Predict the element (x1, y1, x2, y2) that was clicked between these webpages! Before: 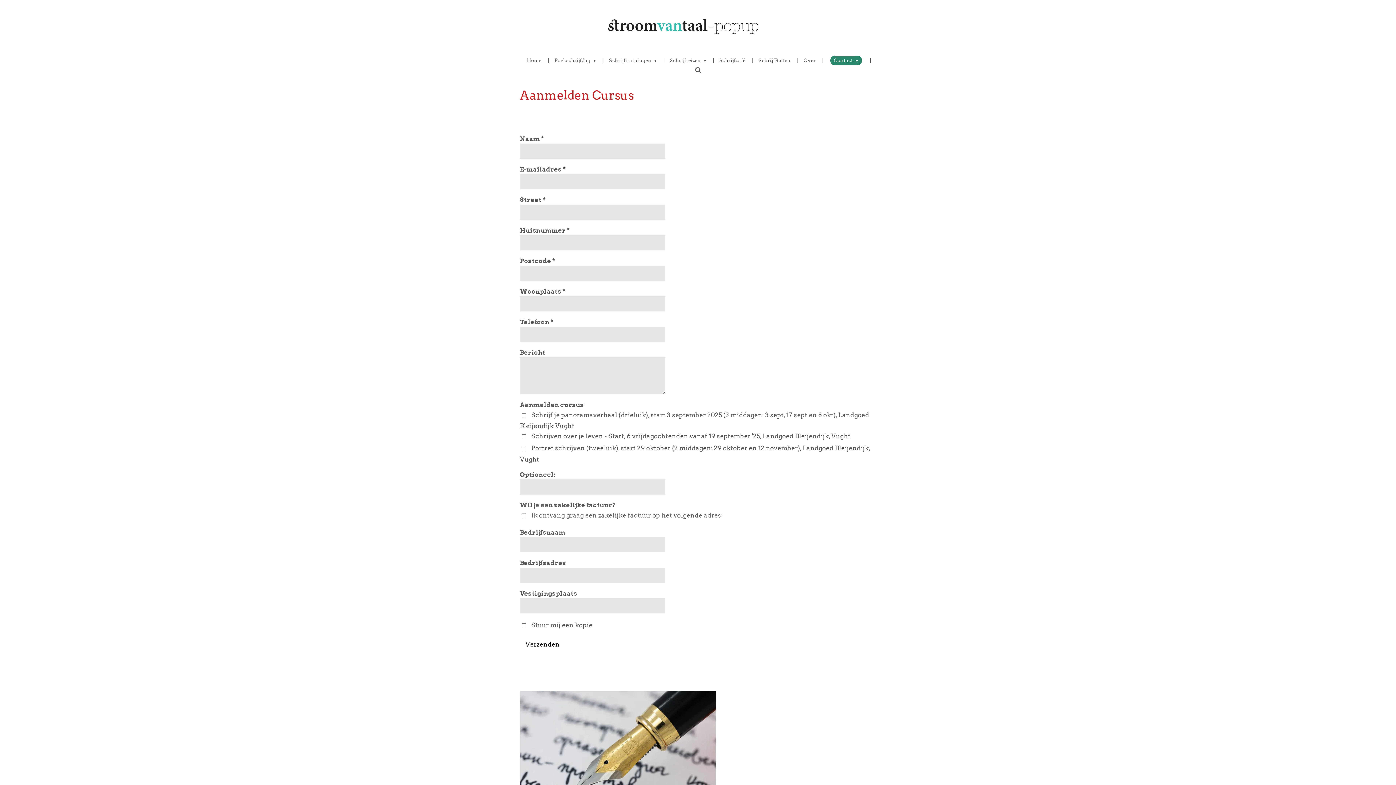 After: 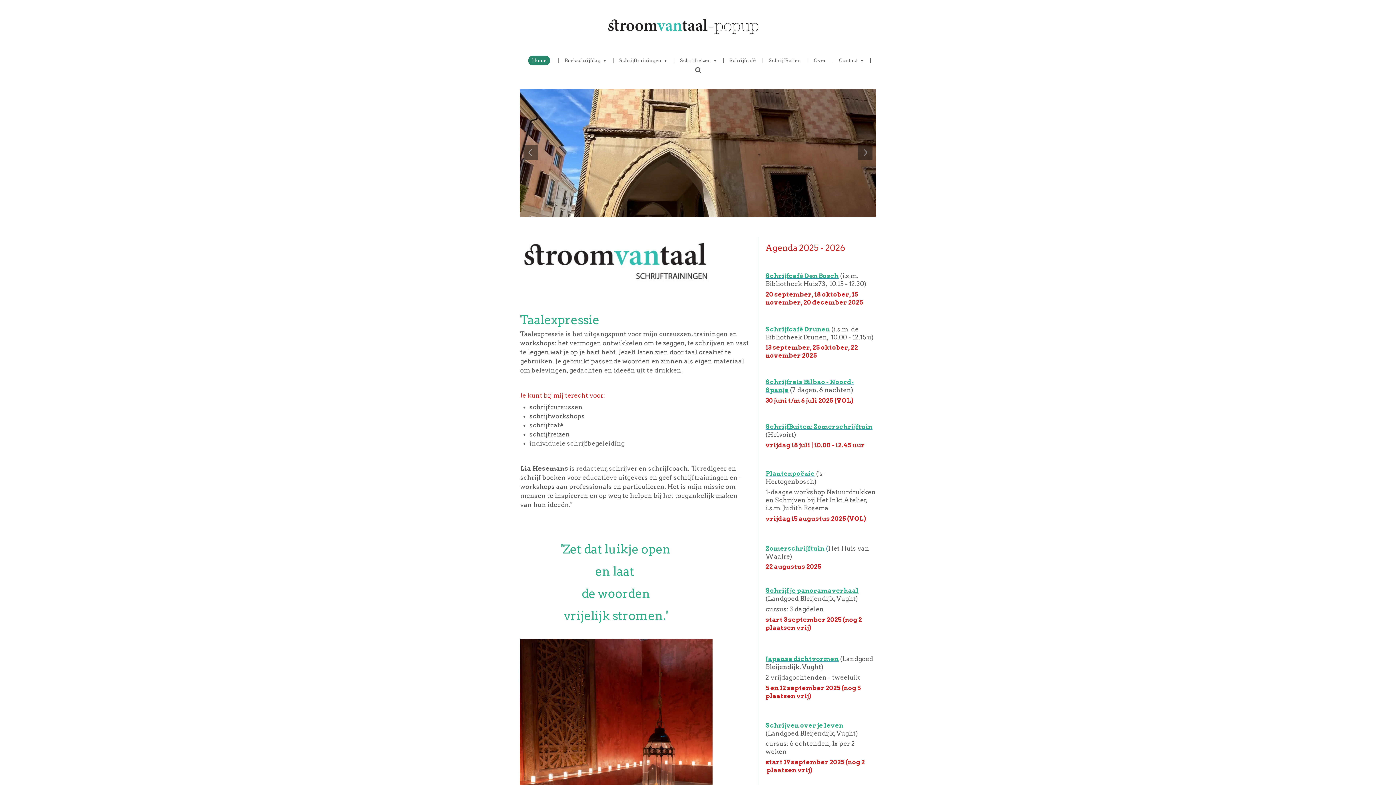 Action: bbox: (606, 18, 790, 35)